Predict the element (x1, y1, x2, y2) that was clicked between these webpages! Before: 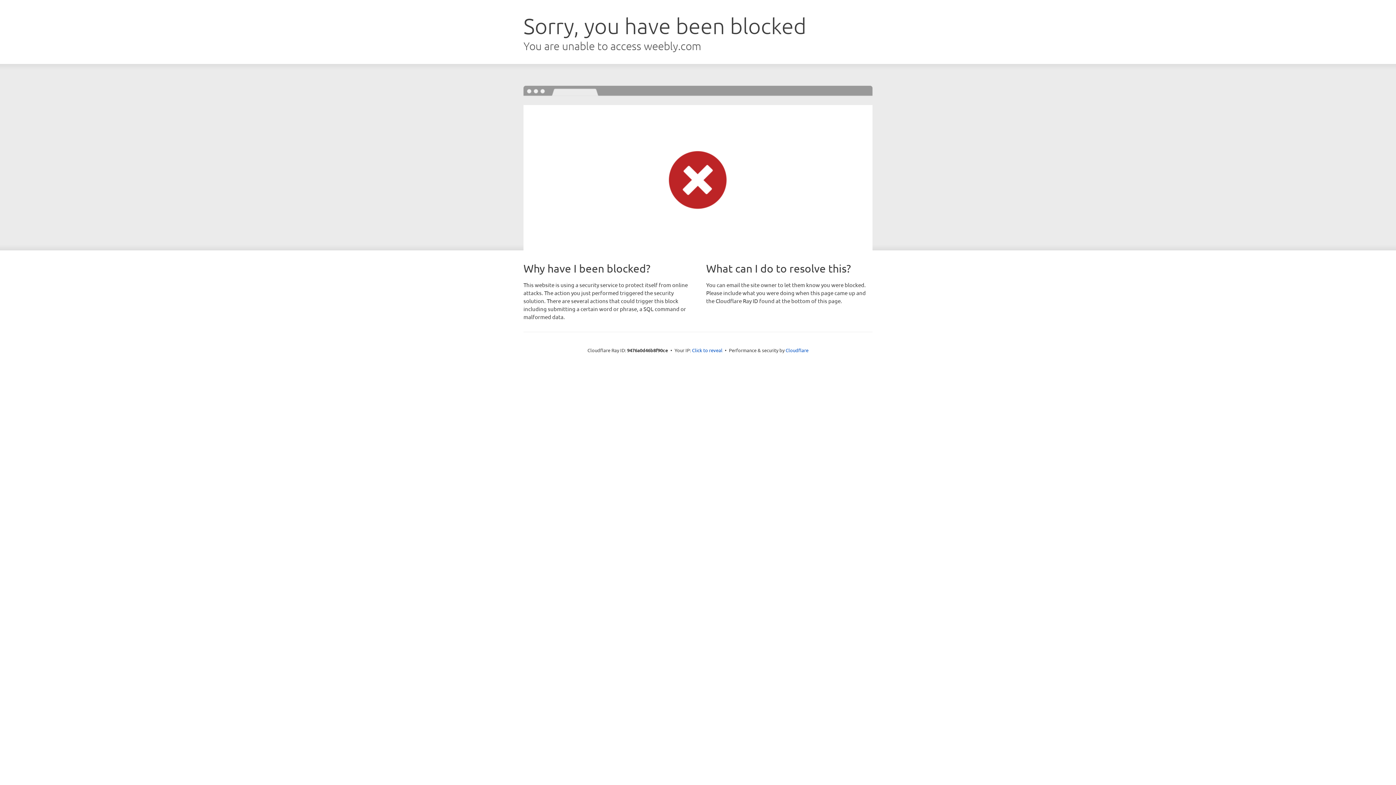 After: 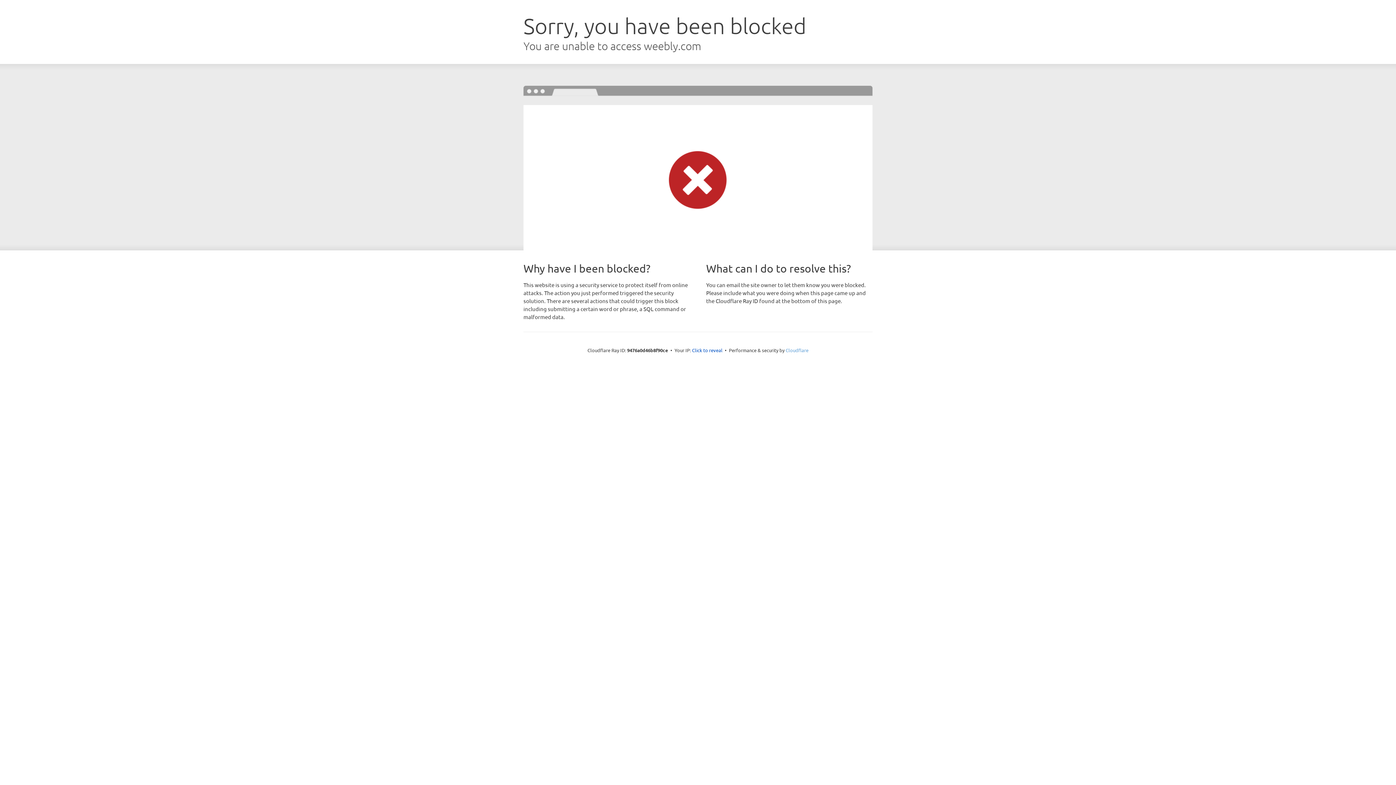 Action: label: Cloudflare bbox: (785, 347, 808, 353)